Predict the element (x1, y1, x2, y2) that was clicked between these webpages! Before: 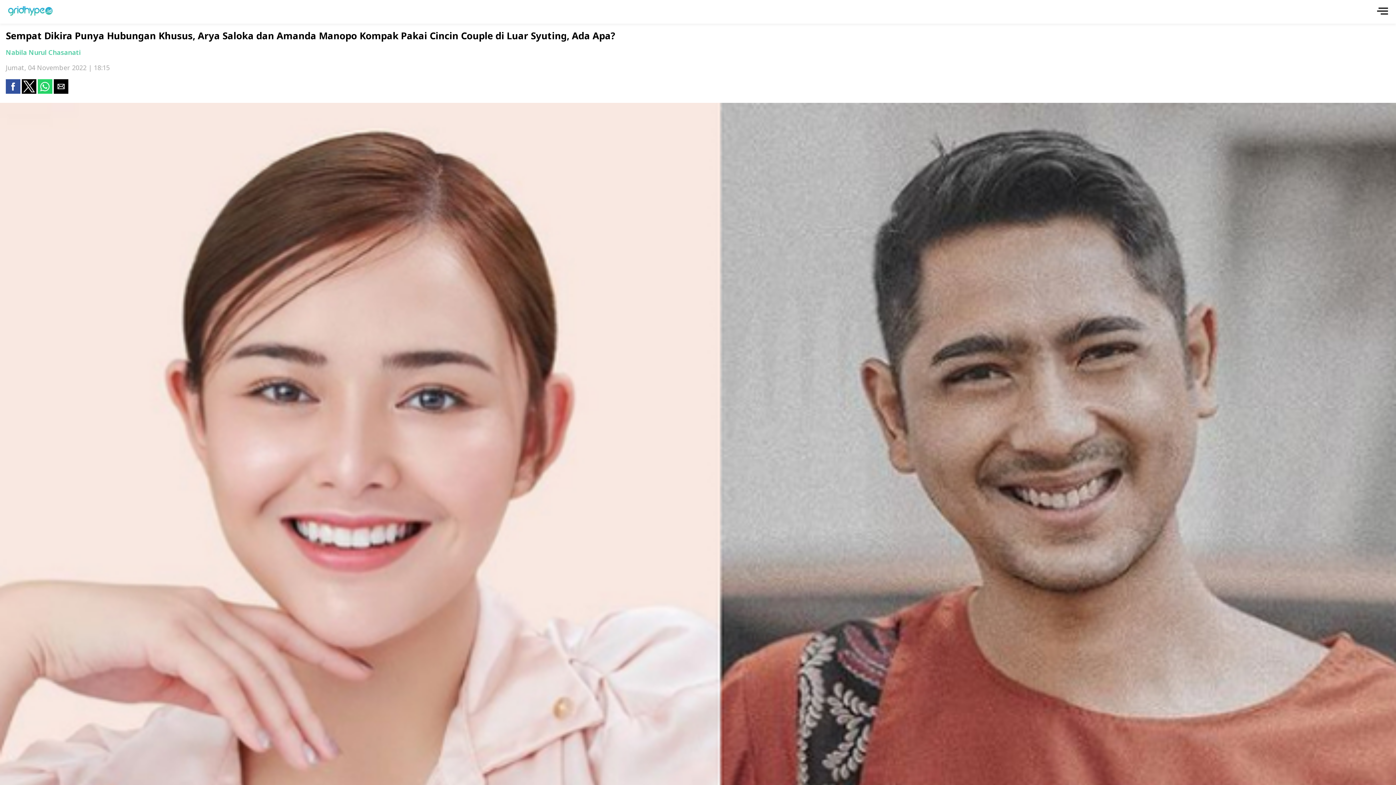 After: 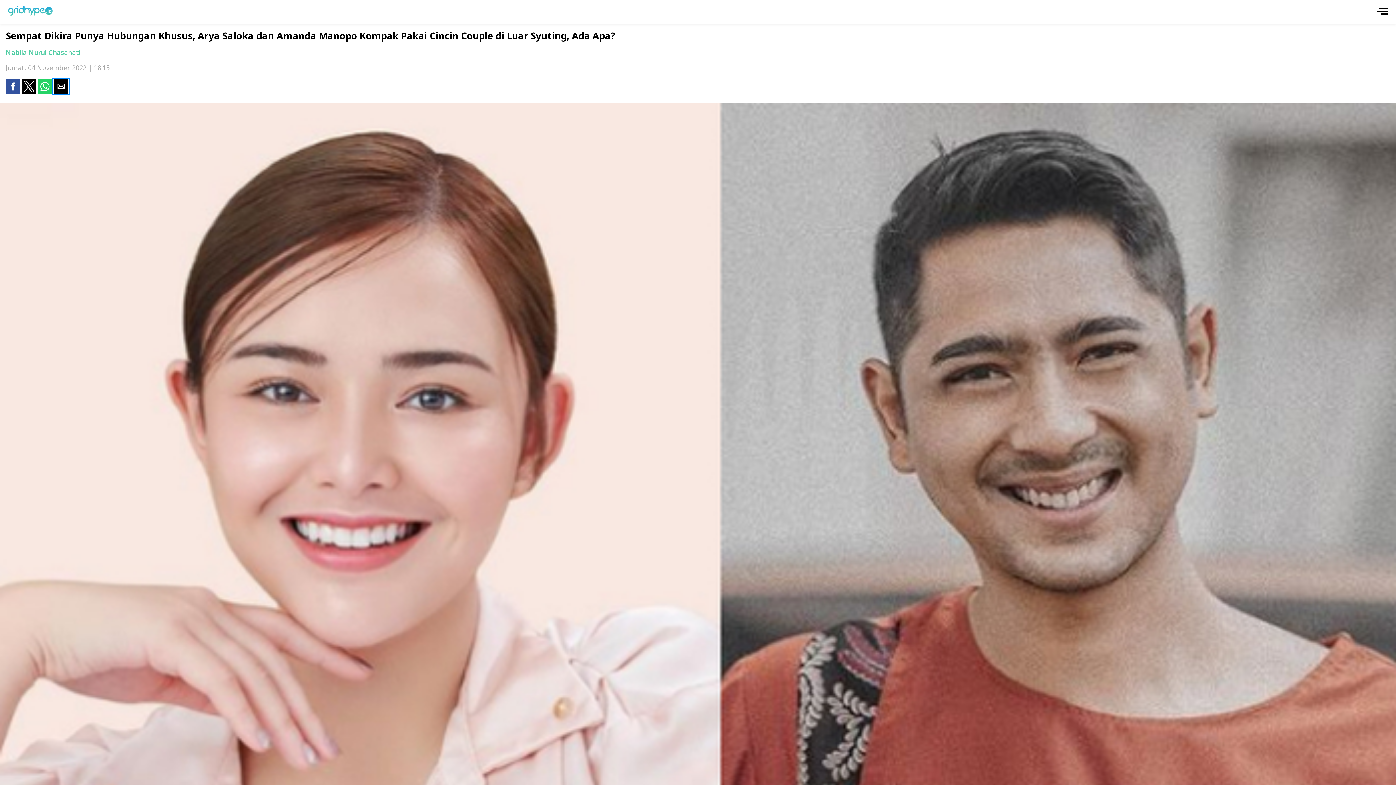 Action: bbox: (53, 79, 68, 93) label: Share by email